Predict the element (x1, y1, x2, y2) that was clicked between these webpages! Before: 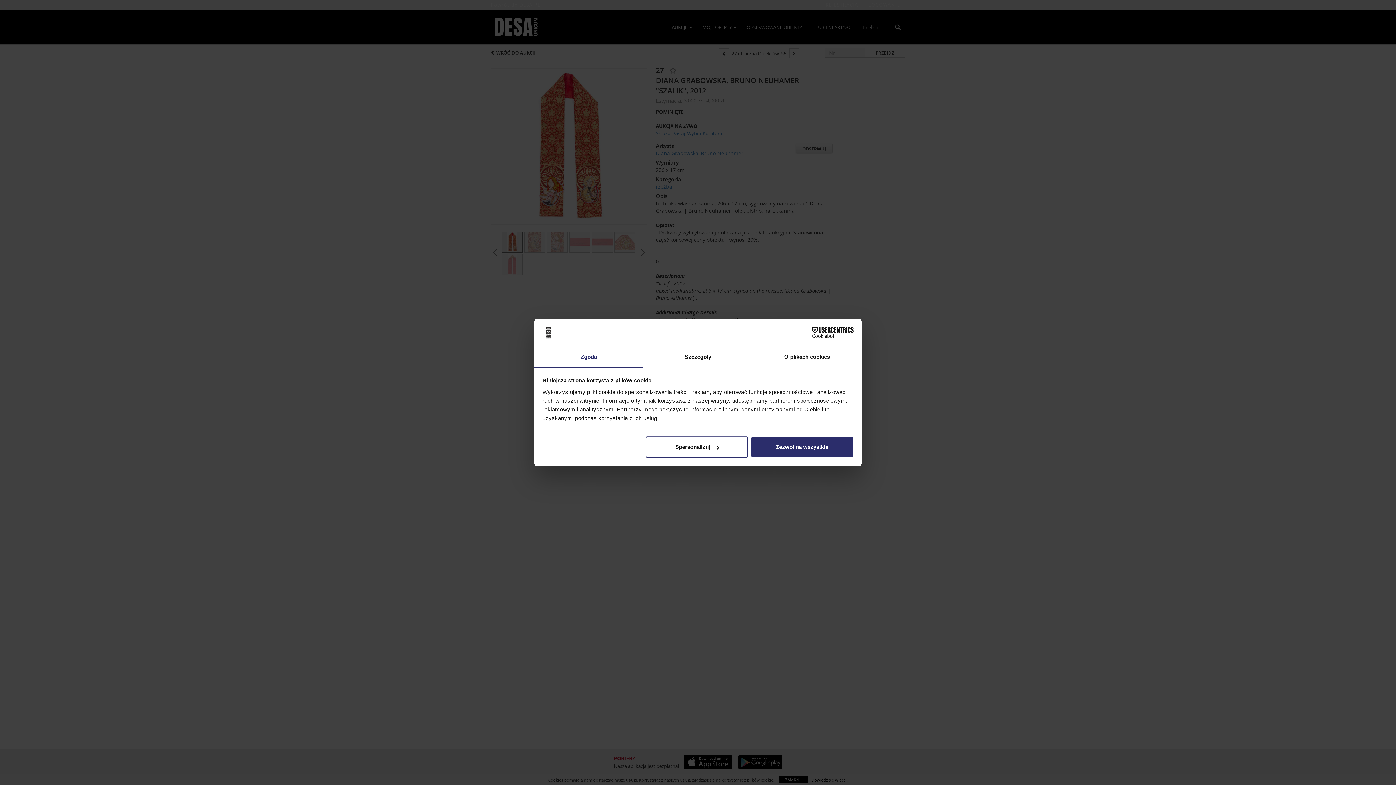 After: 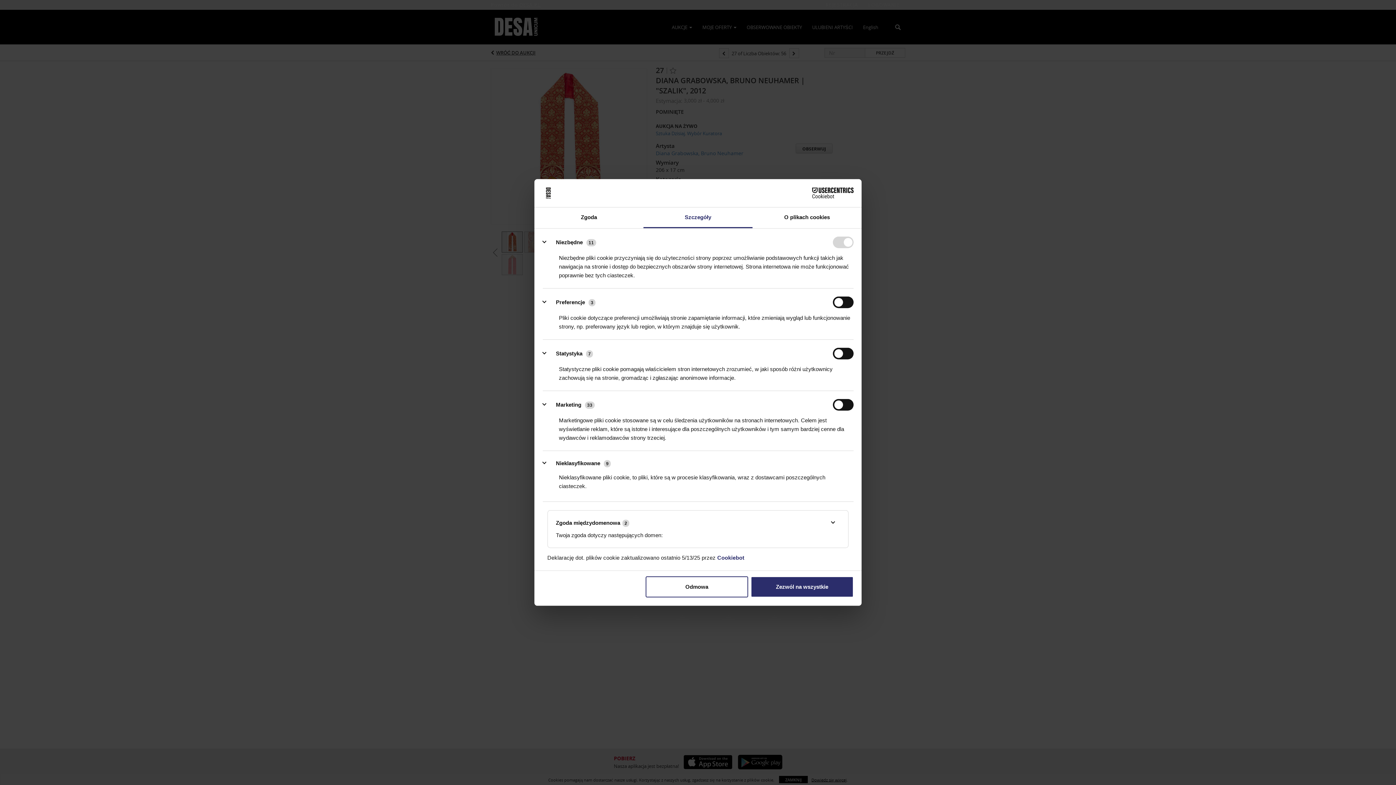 Action: bbox: (643, 347, 752, 367) label: Szczegóły